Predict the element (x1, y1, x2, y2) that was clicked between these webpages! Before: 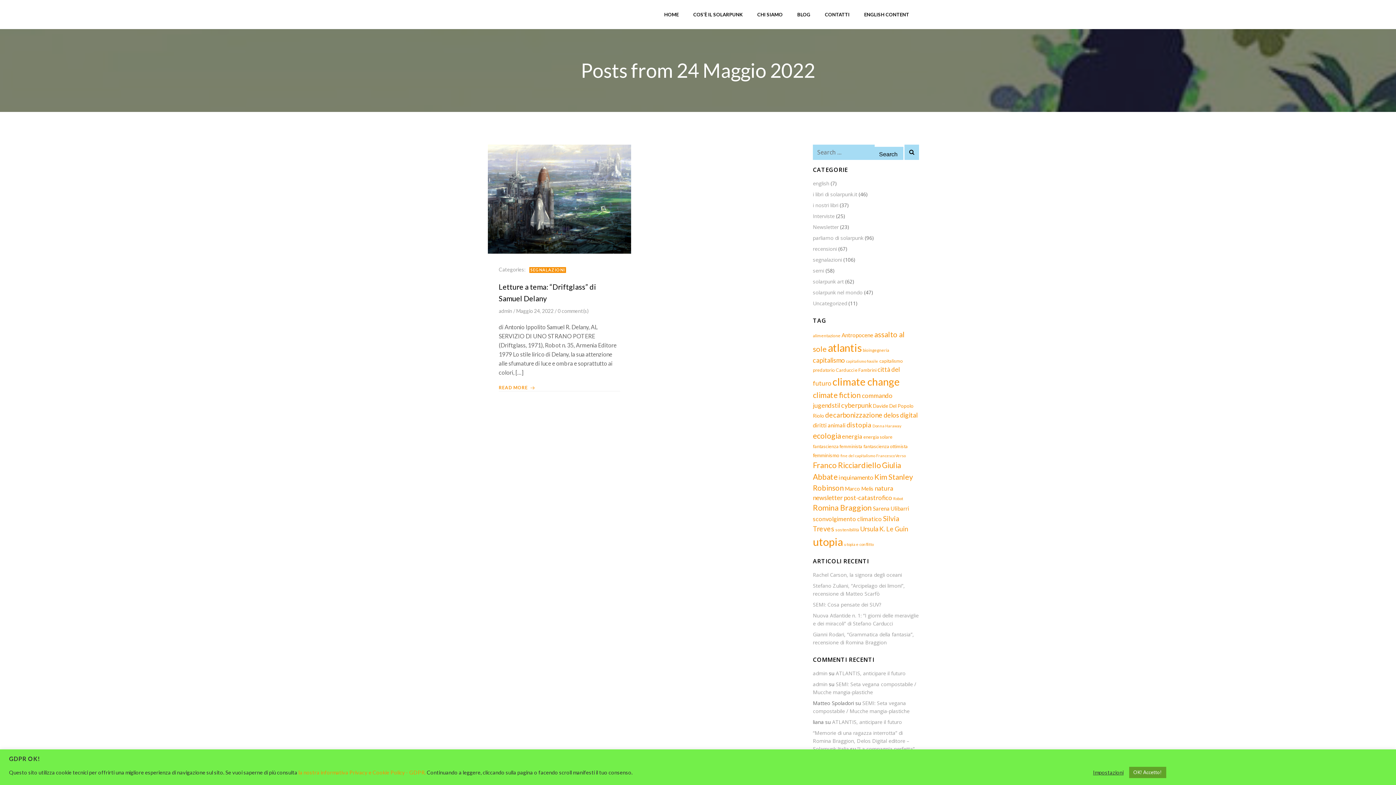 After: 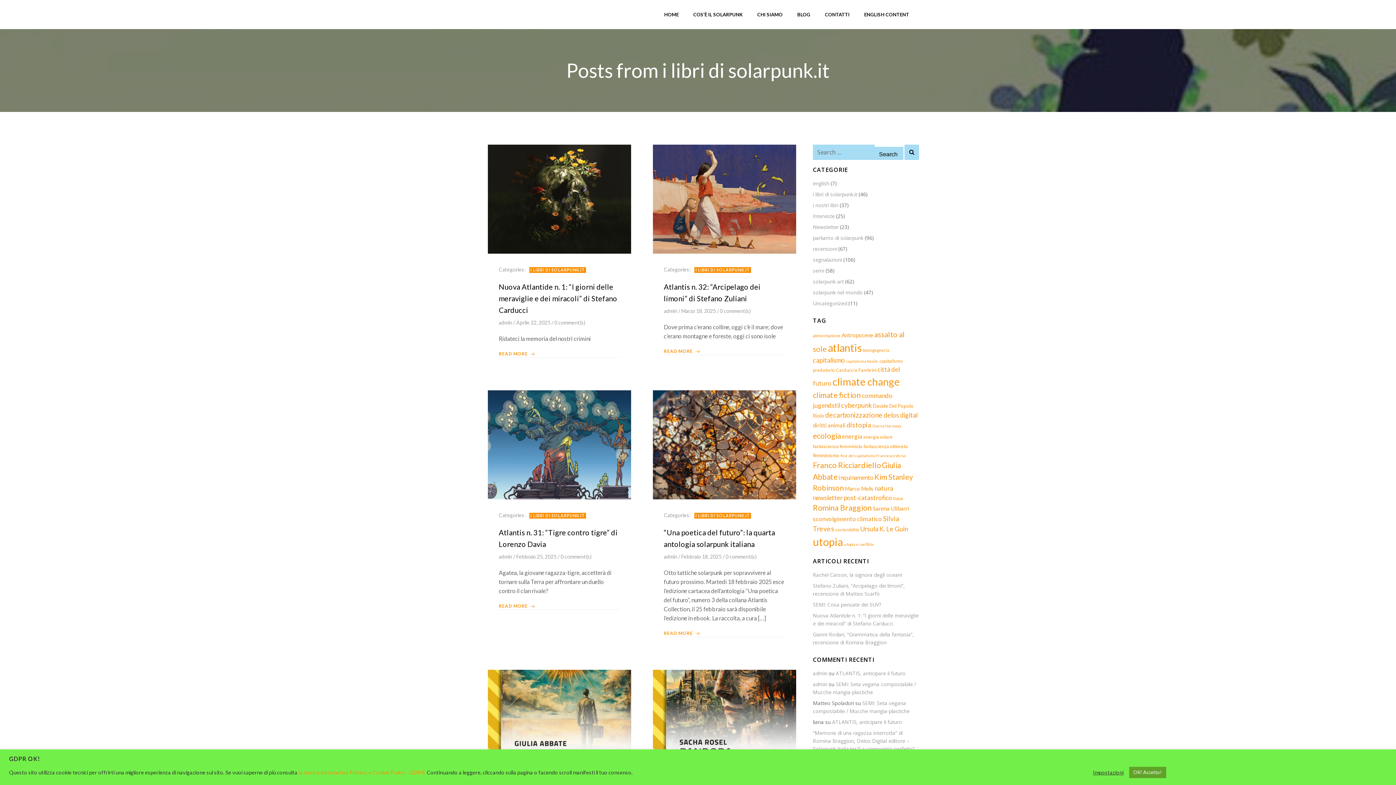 Action: label: i libri di solarpunk.it bbox: (813, 190, 857, 197)